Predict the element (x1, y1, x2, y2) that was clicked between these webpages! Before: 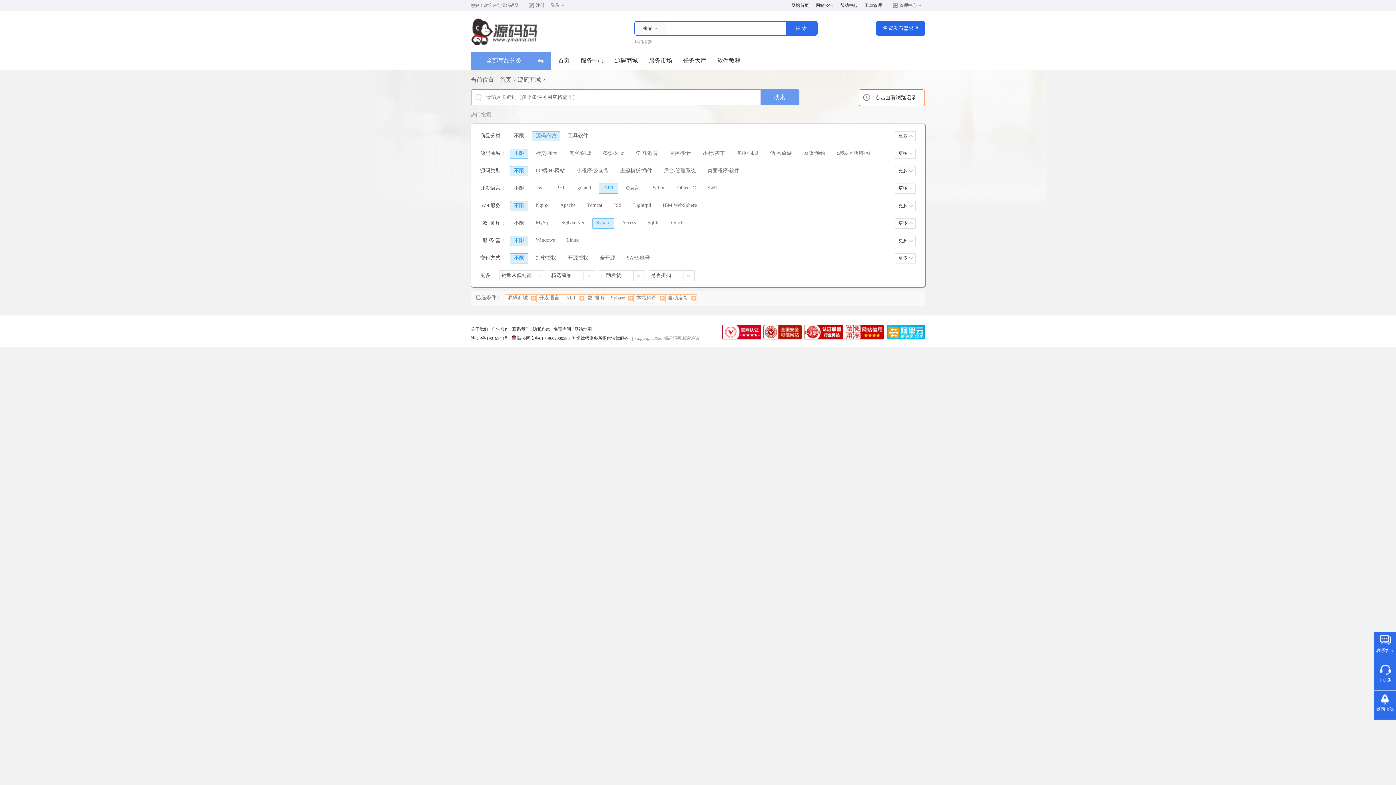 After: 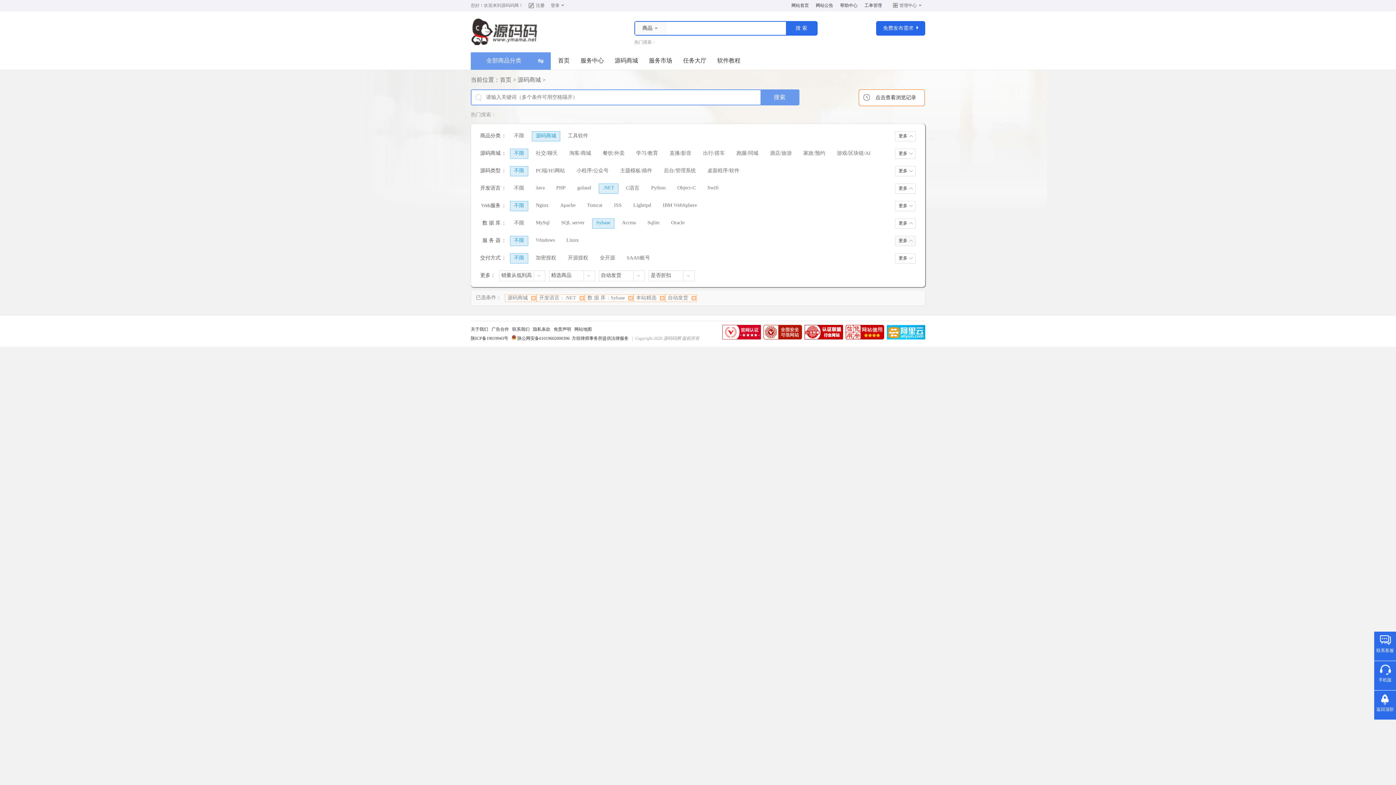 Action: label: 更多 bbox: (895, 236, 916, 246)